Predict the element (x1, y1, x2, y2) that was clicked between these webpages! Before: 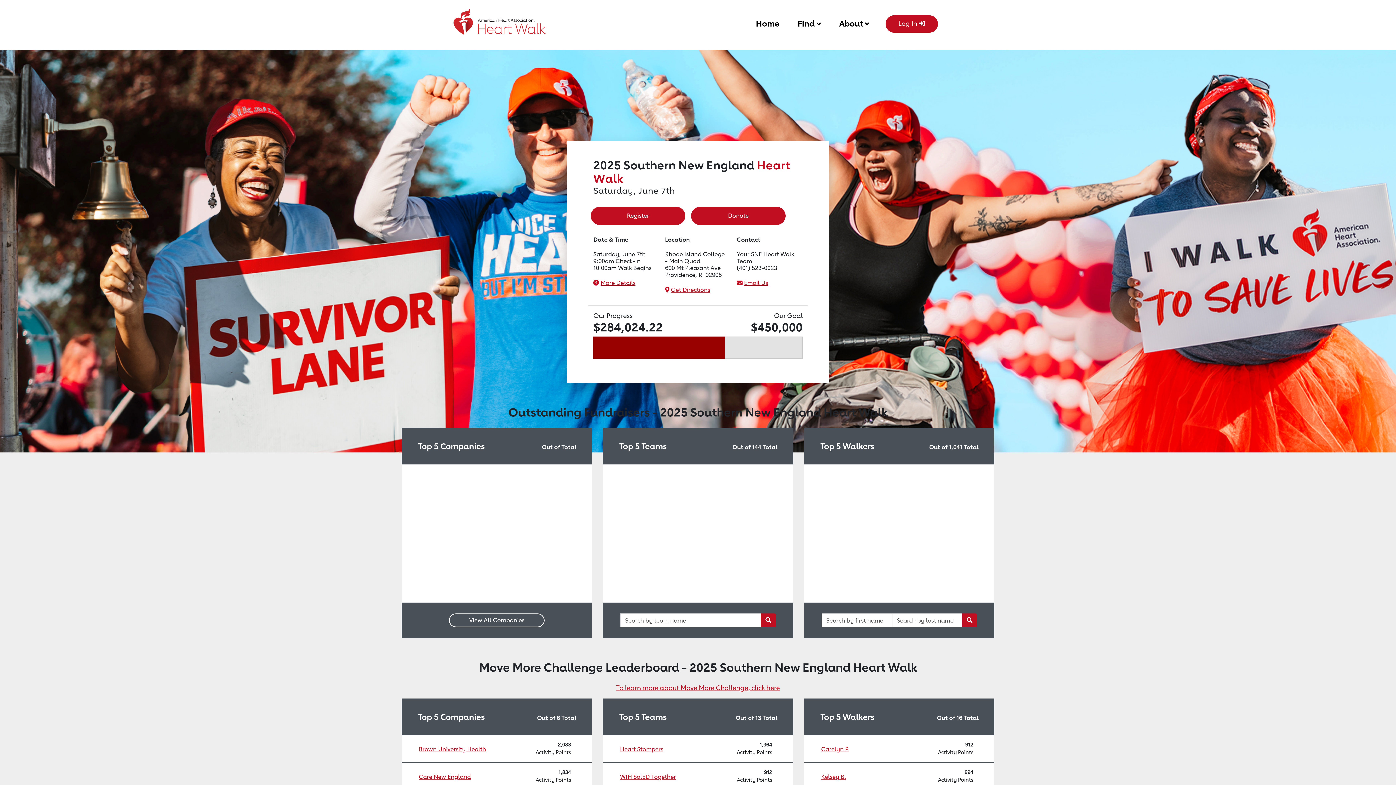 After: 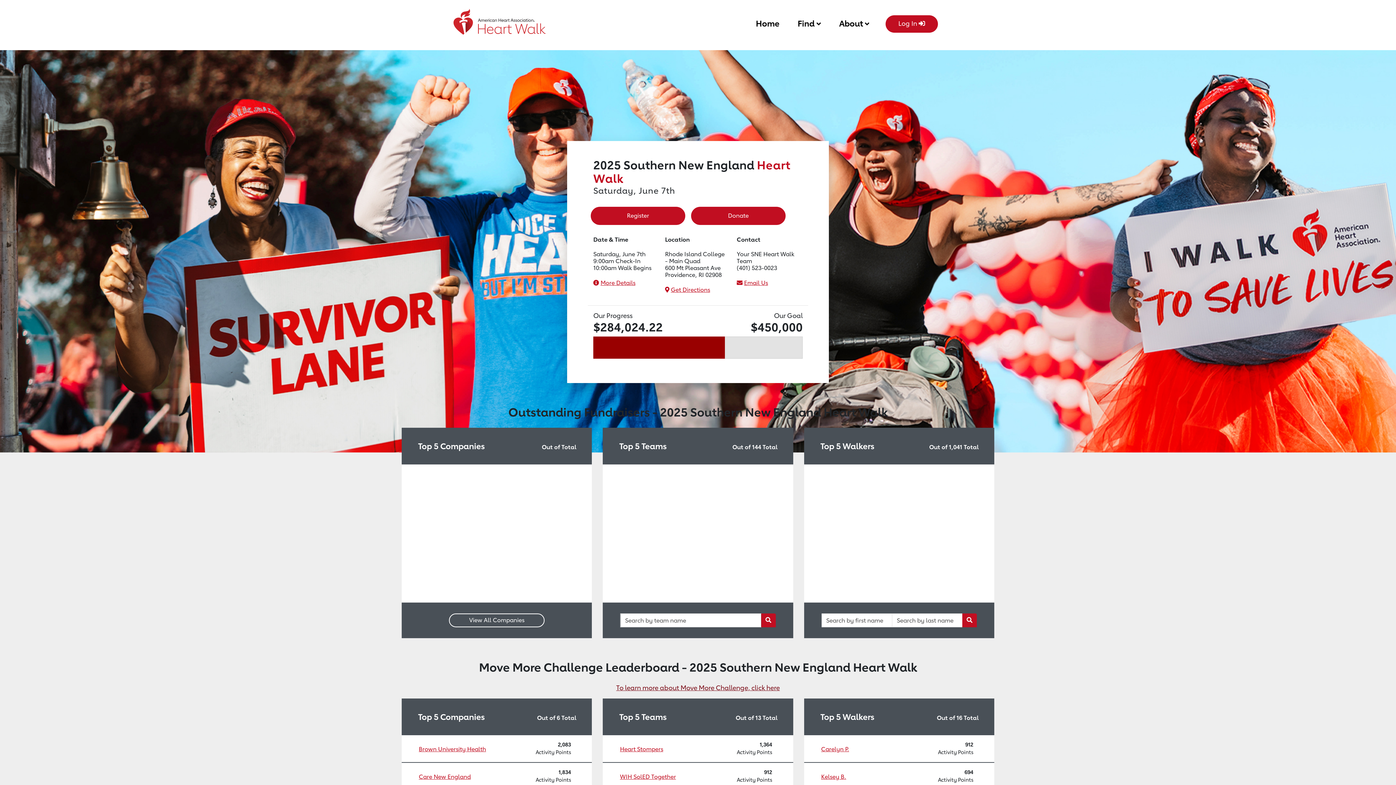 Action: label: To learn more about Move More Challenge, click here bbox: (616, 684, 780, 692)